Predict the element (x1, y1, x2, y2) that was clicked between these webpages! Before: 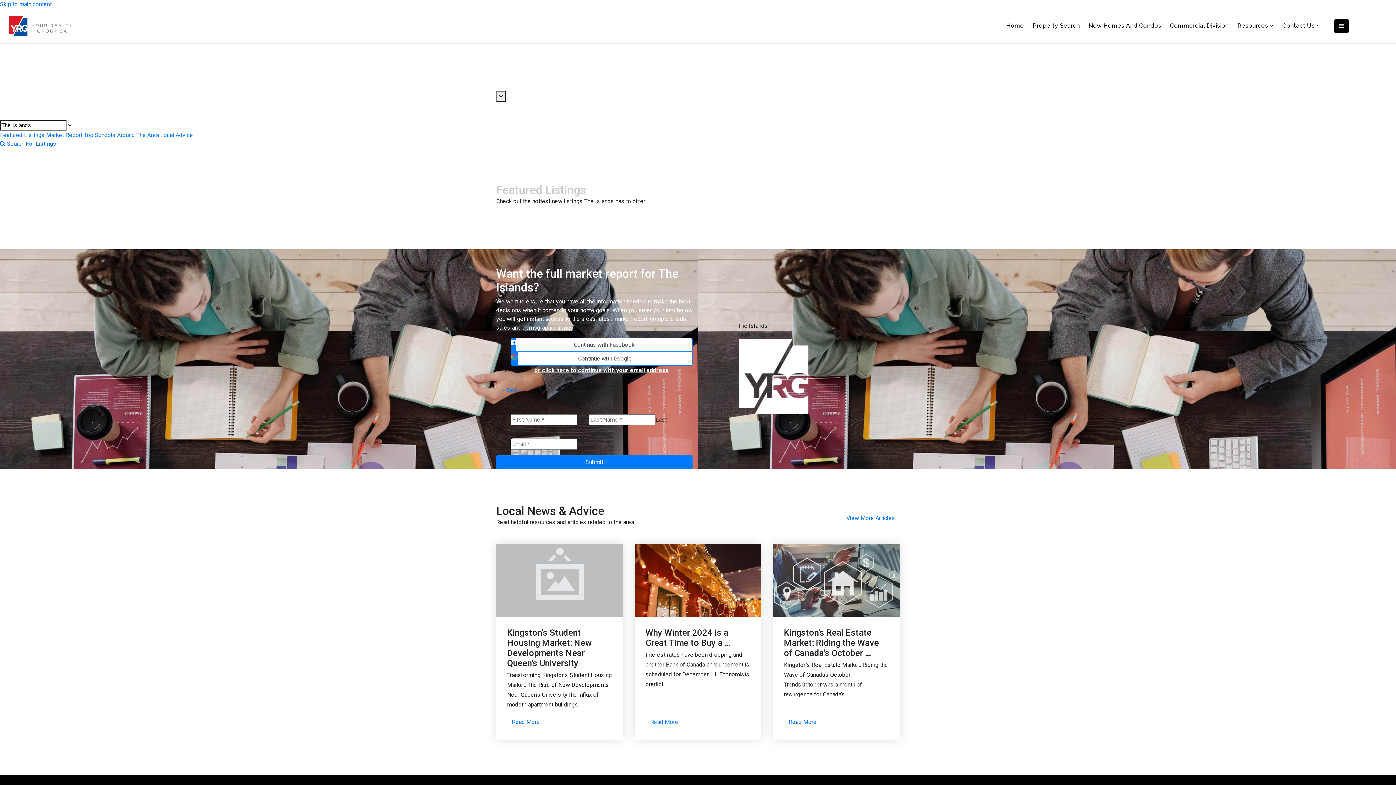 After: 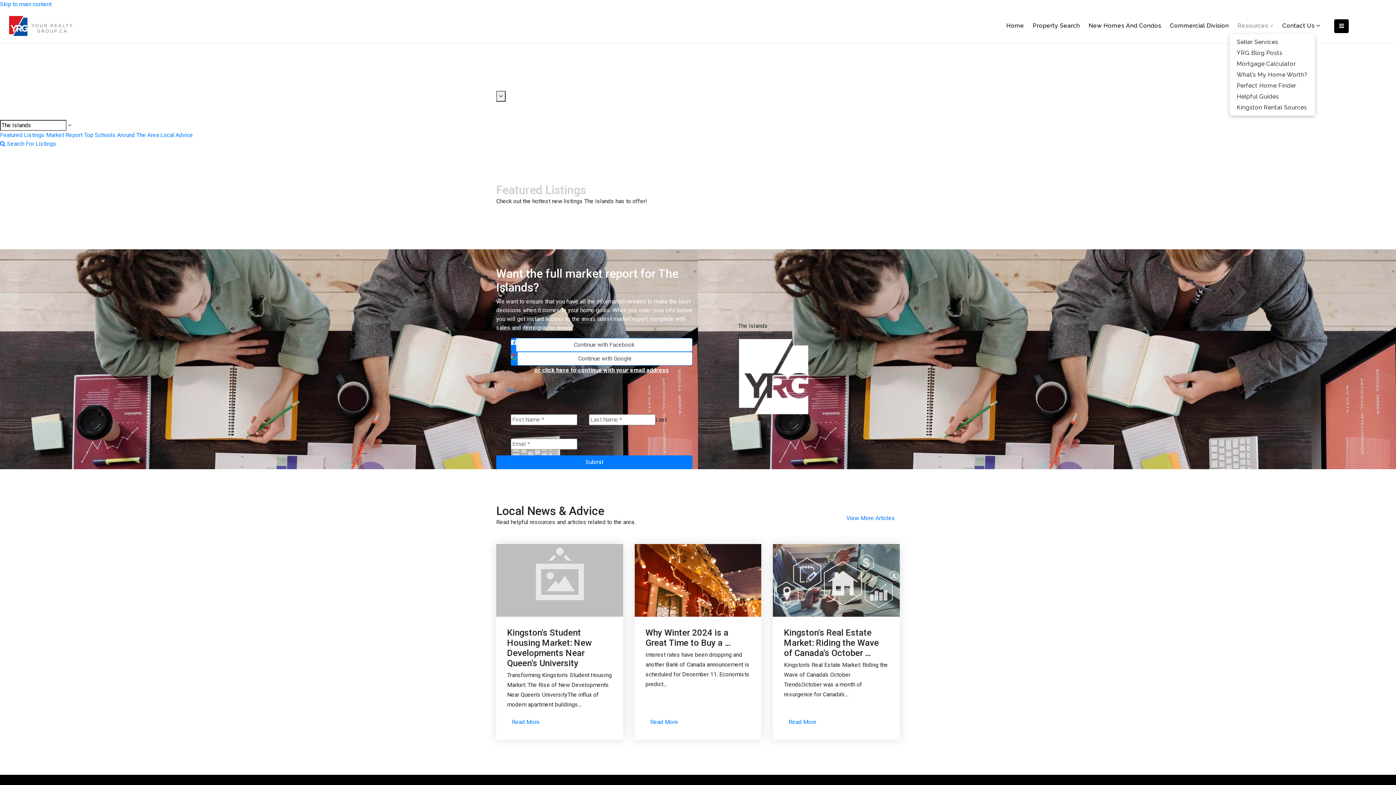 Action: bbox: (1233, 19, 1278, 32) label: Resources 